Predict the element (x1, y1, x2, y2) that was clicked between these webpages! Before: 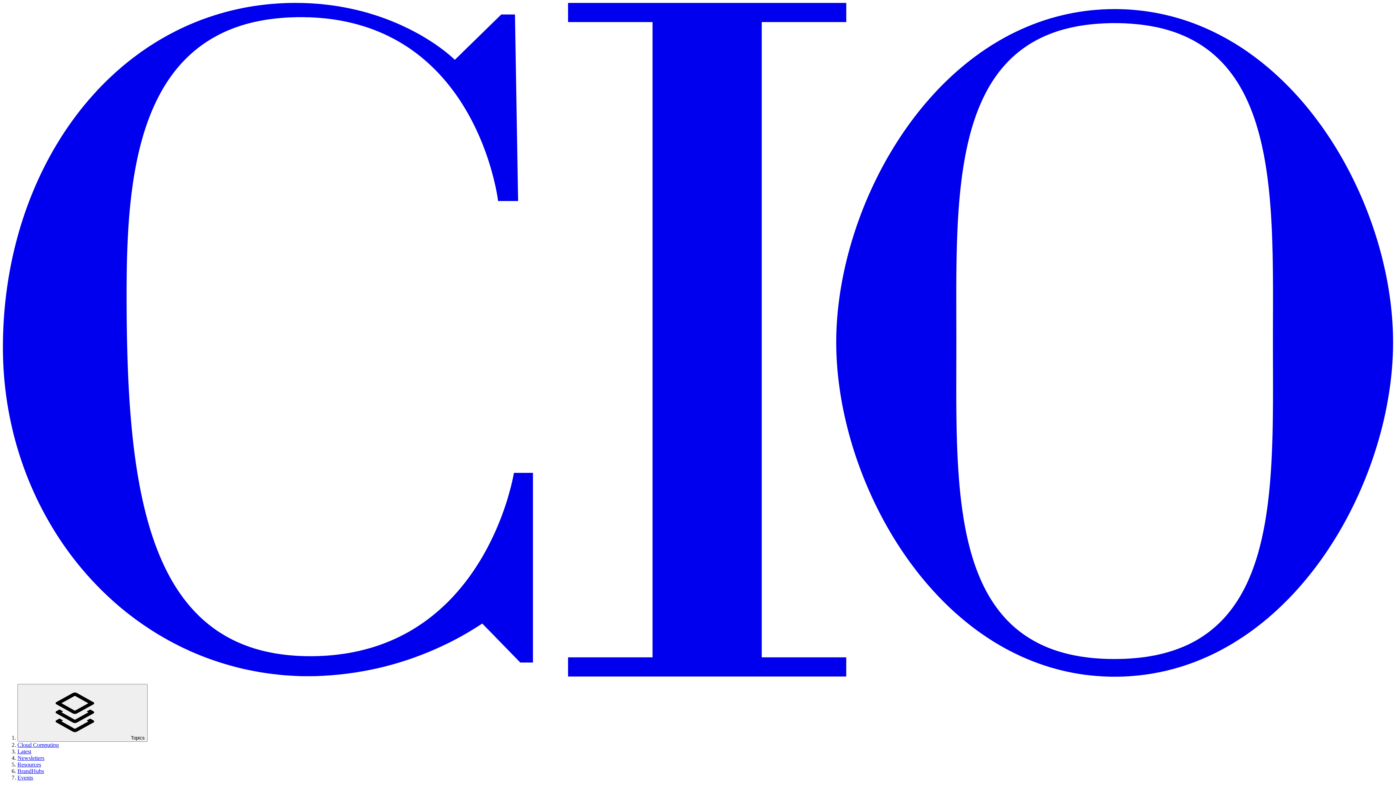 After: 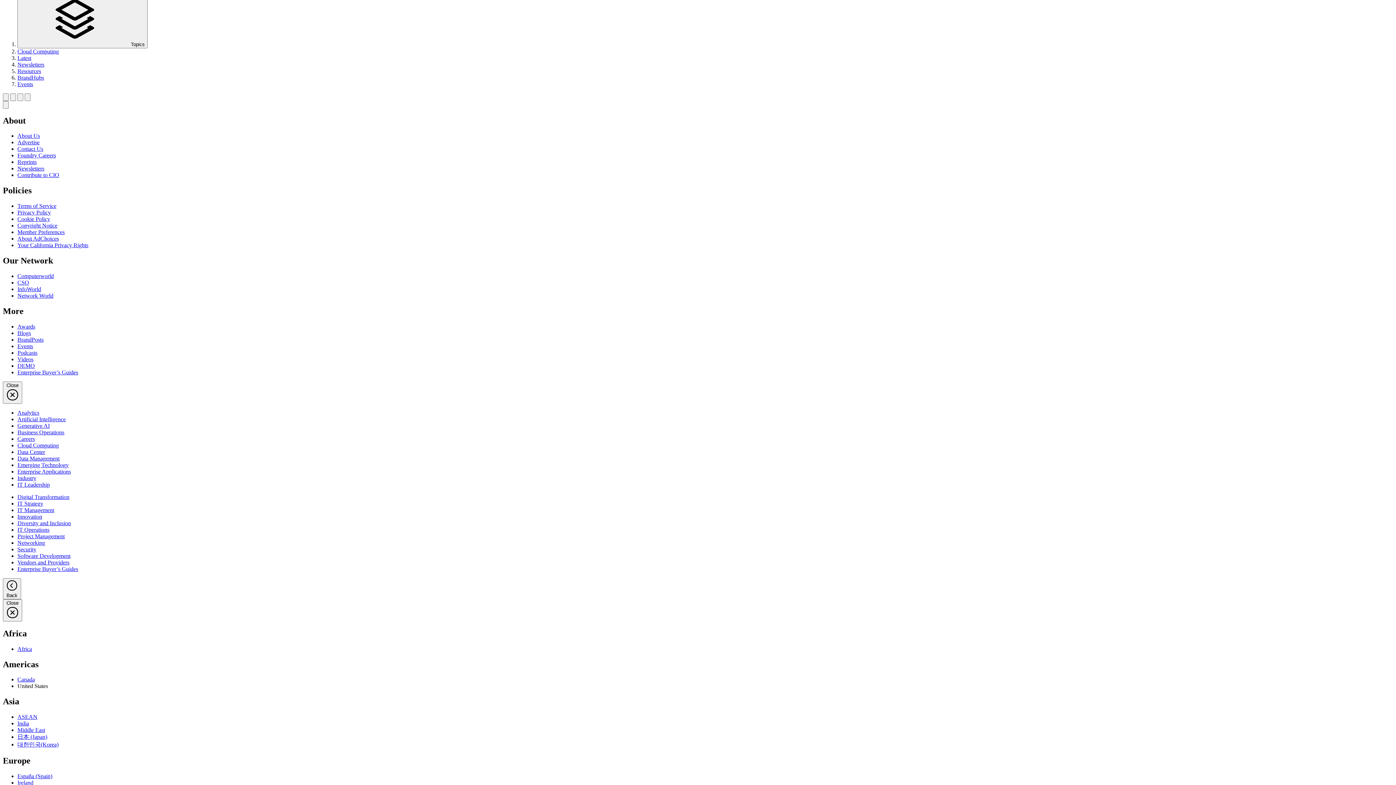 Action: bbox: (17, 684, 147, 742) label: Open topics menu